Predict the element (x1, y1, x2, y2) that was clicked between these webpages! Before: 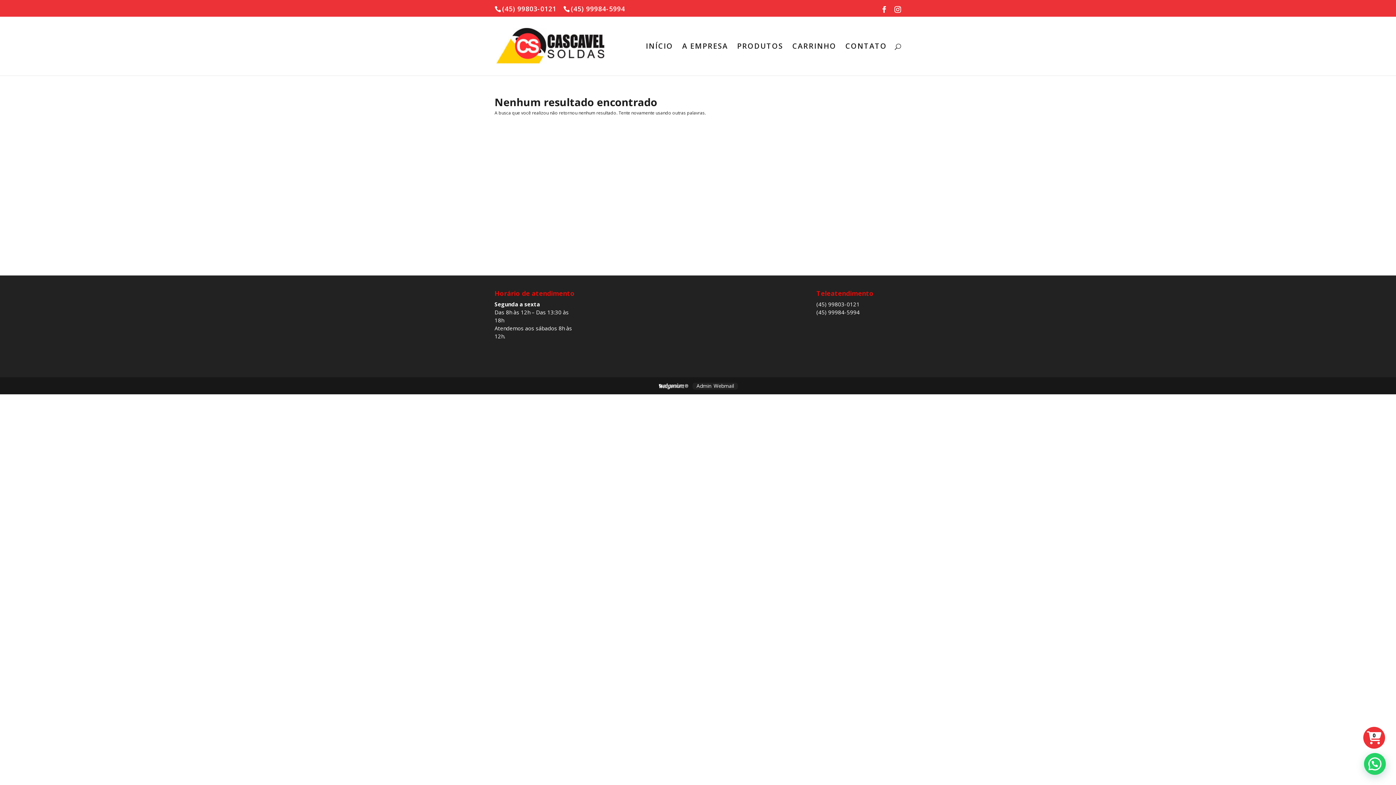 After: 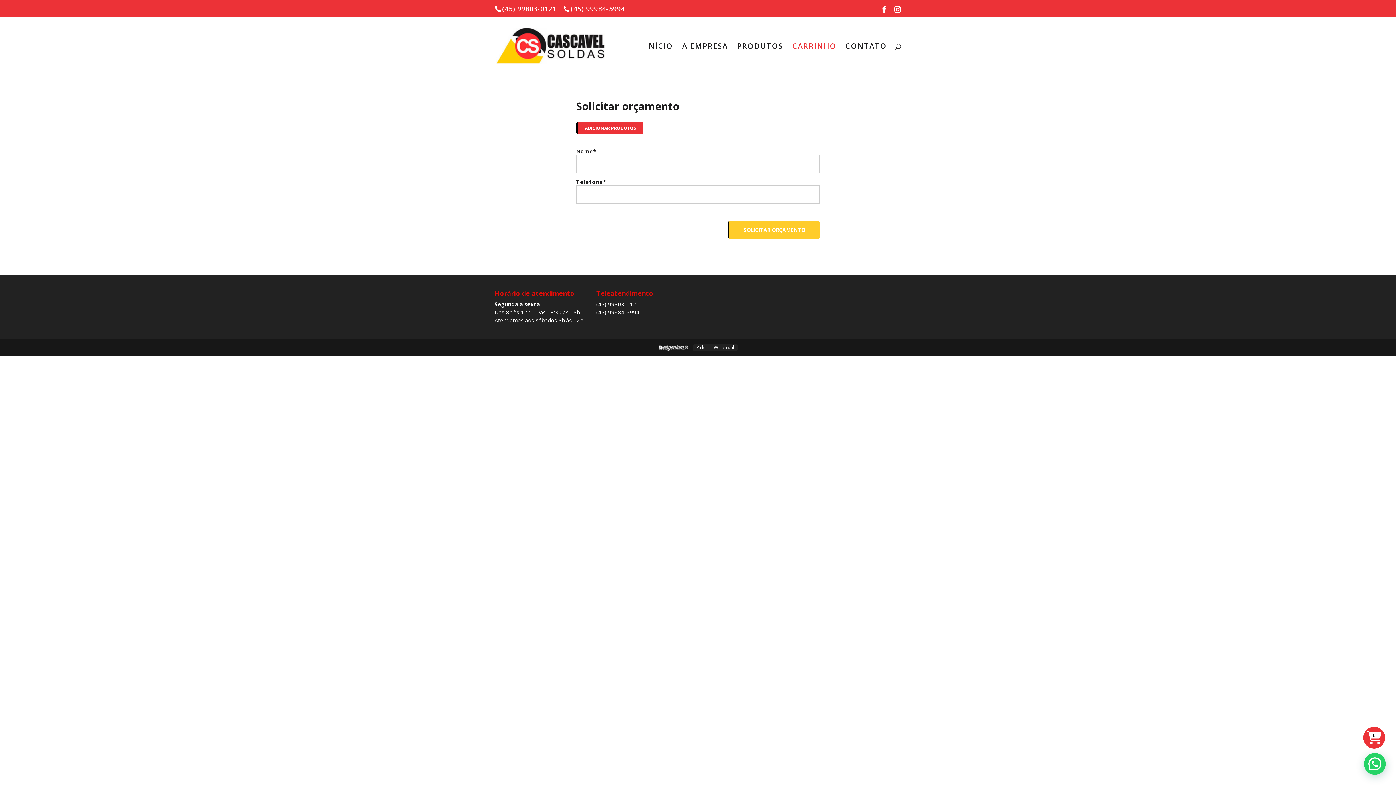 Action: label: CARRINHO bbox: (792, 43, 836, 75)